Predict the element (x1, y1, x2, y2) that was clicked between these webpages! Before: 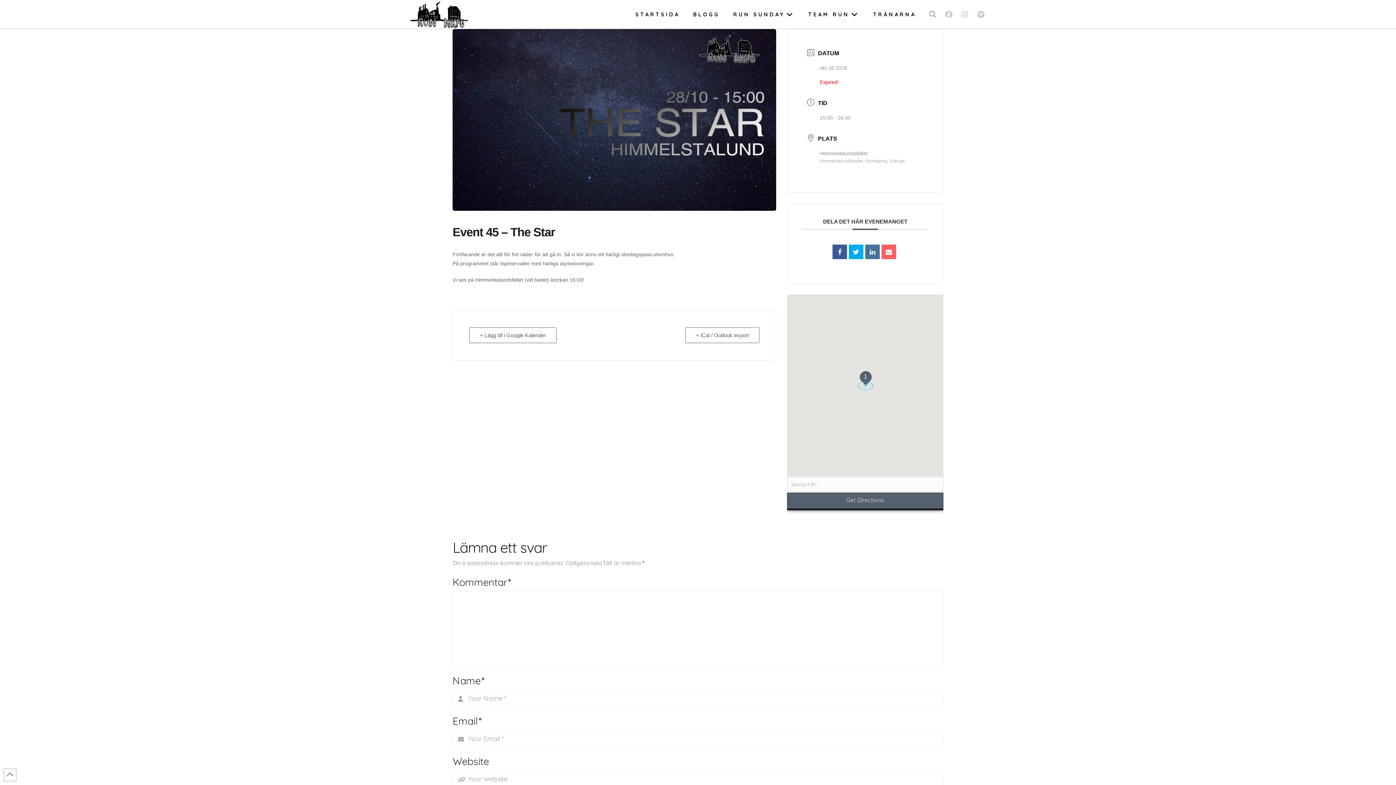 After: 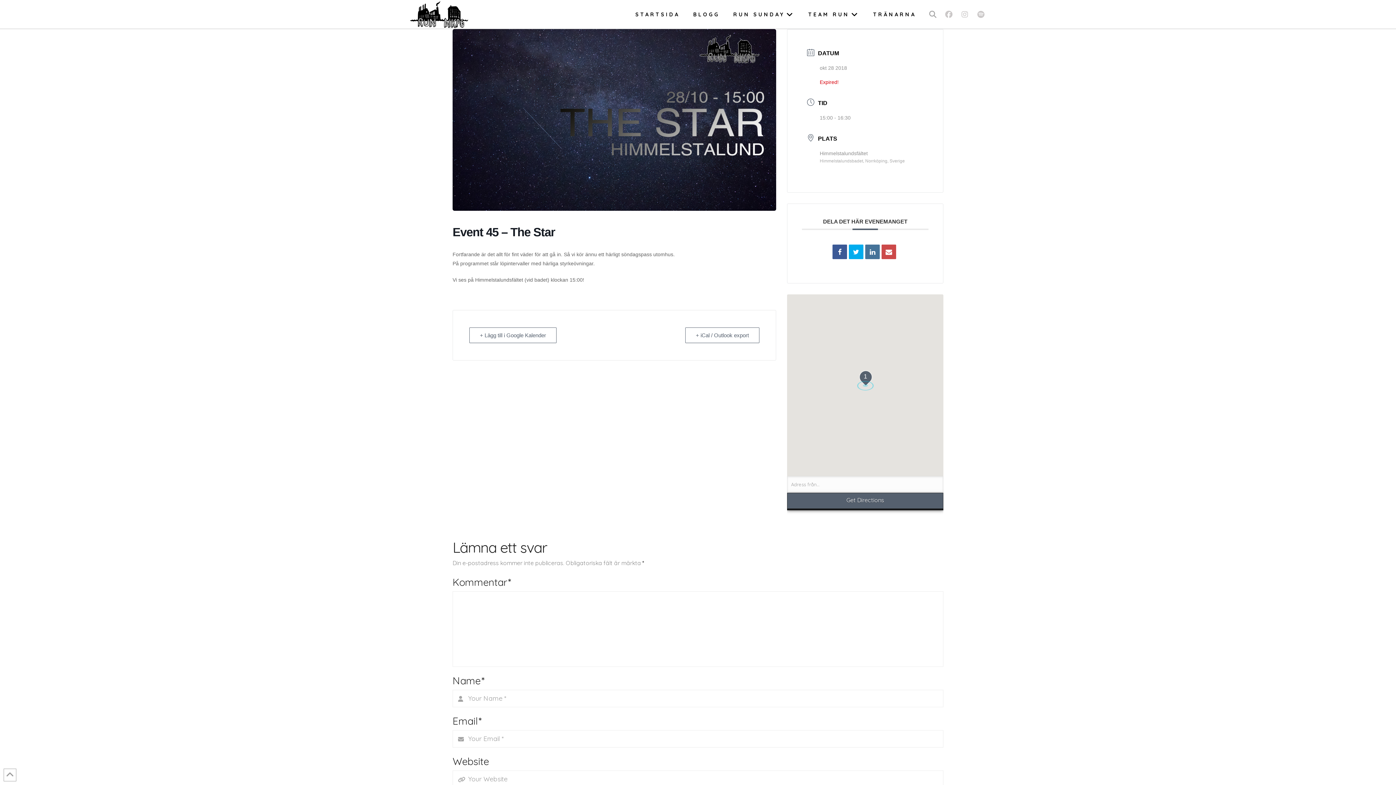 Action: bbox: (881, 244, 896, 259)